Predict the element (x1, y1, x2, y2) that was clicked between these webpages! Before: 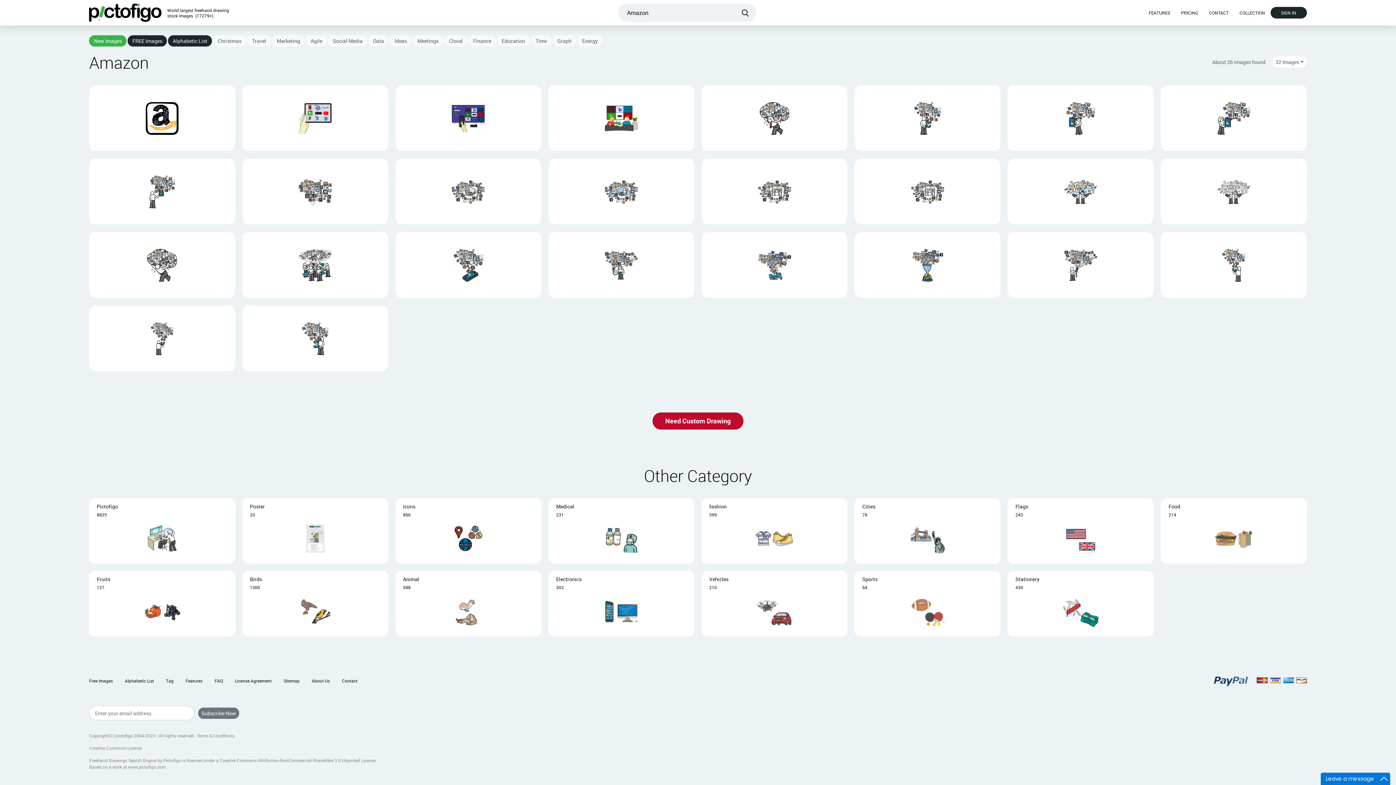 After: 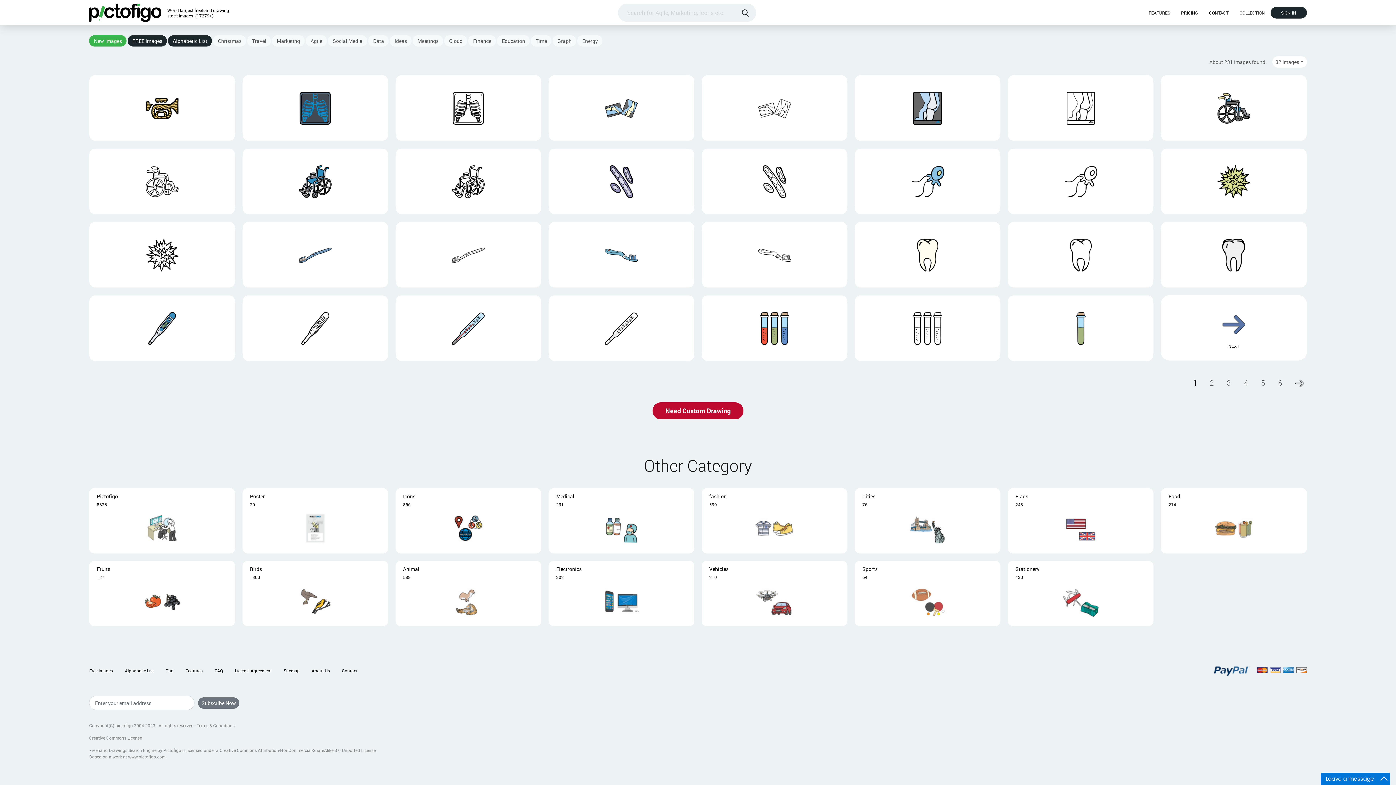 Action: label: Medical

231 bbox: (548, 498, 694, 564)